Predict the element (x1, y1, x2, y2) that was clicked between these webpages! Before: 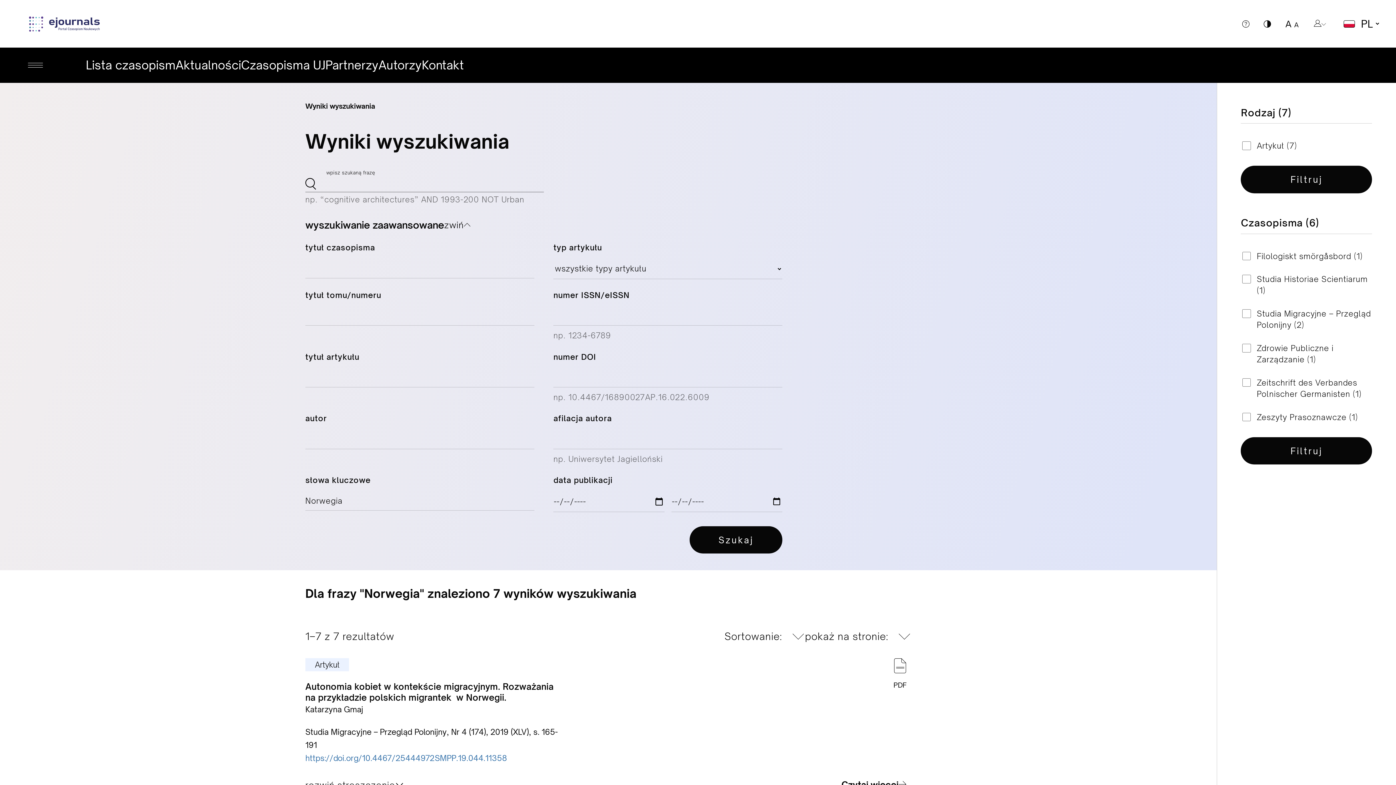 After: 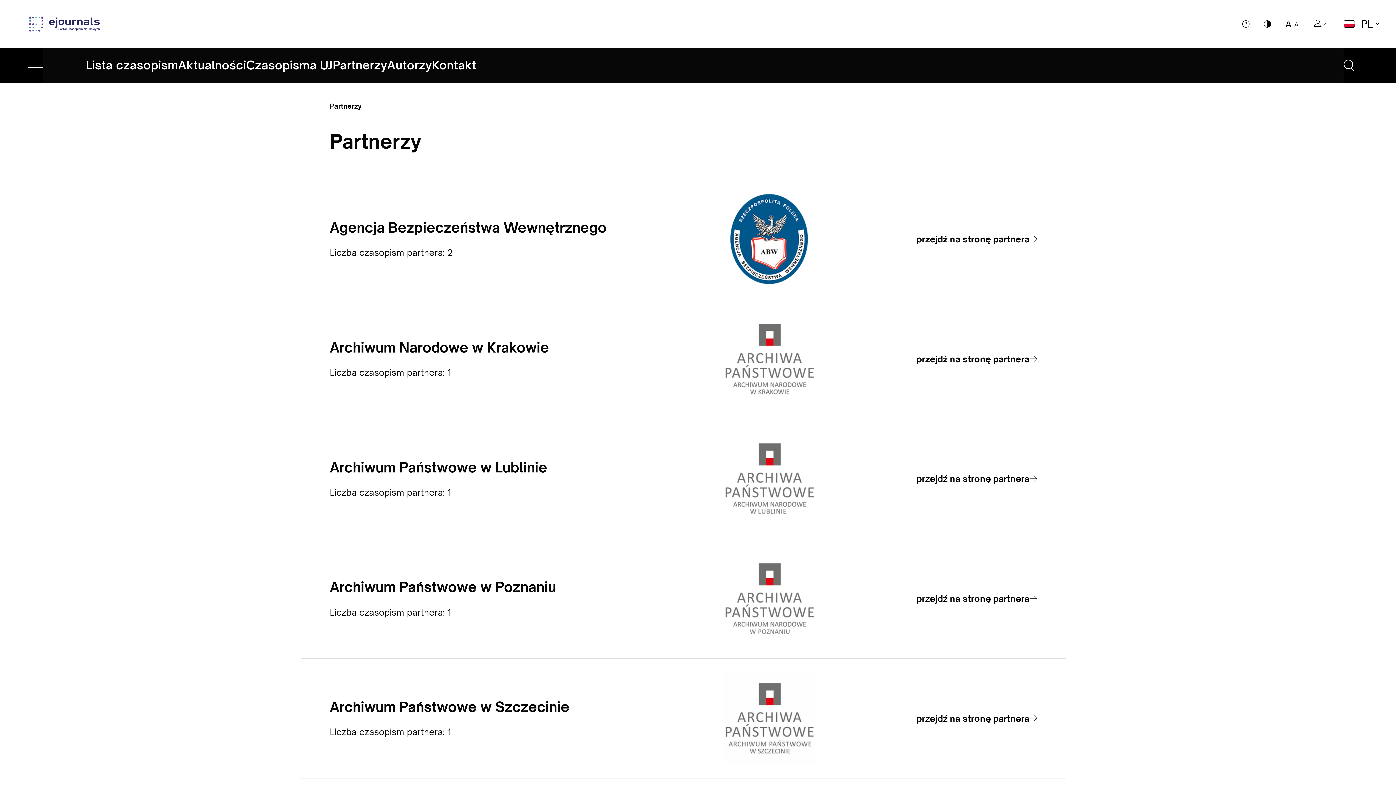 Action: bbox: (325, 57, 378, 73) label: Partnerzy